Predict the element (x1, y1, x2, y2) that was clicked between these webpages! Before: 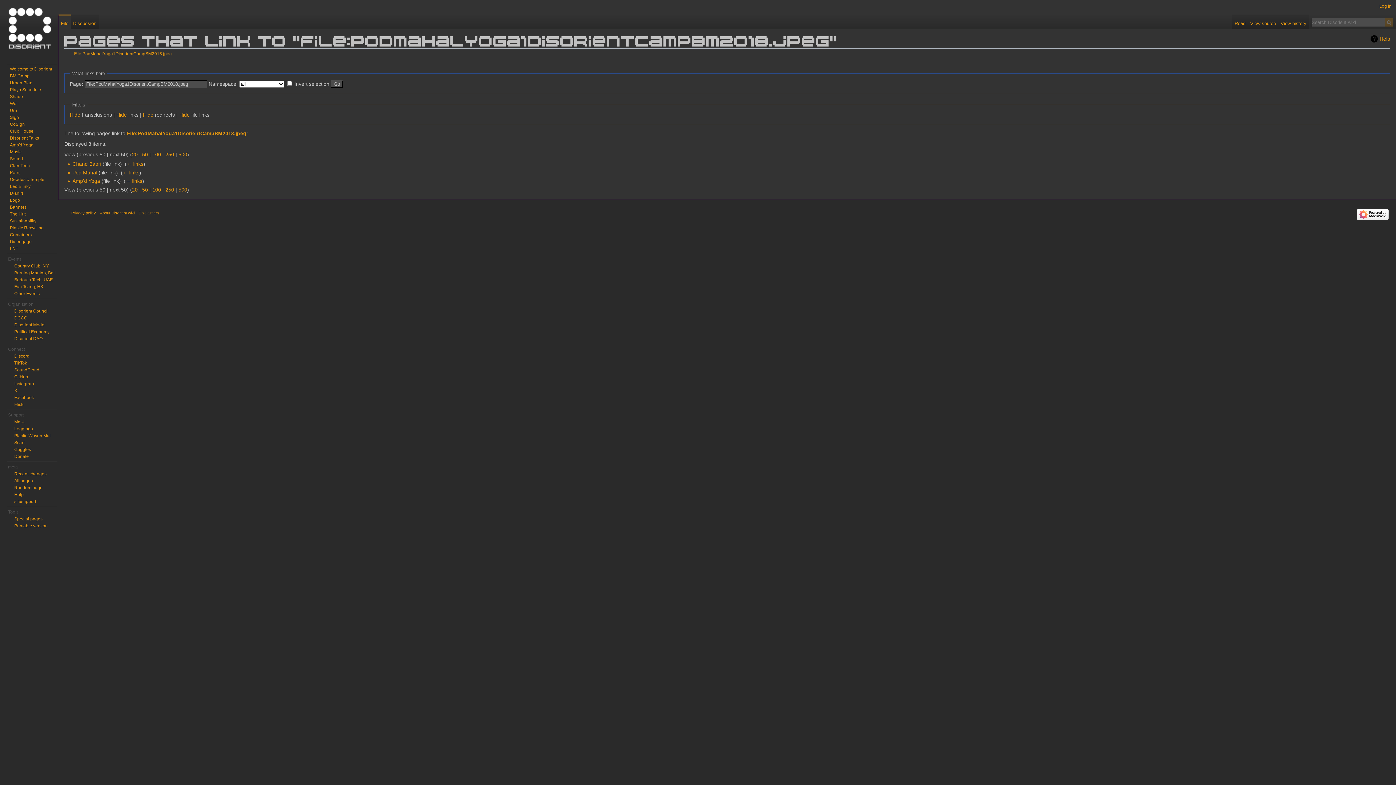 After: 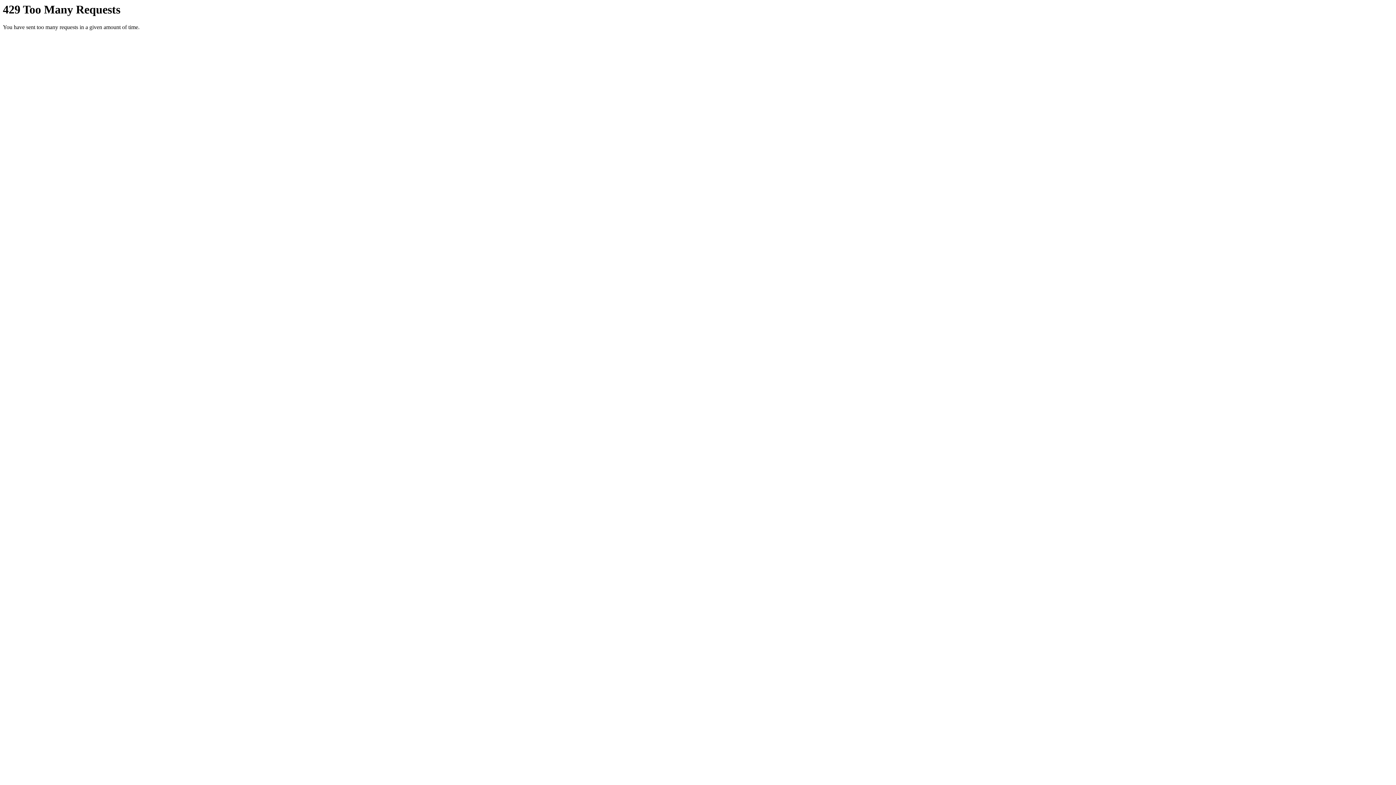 Action: bbox: (14, 402, 24, 407) label: Flickr